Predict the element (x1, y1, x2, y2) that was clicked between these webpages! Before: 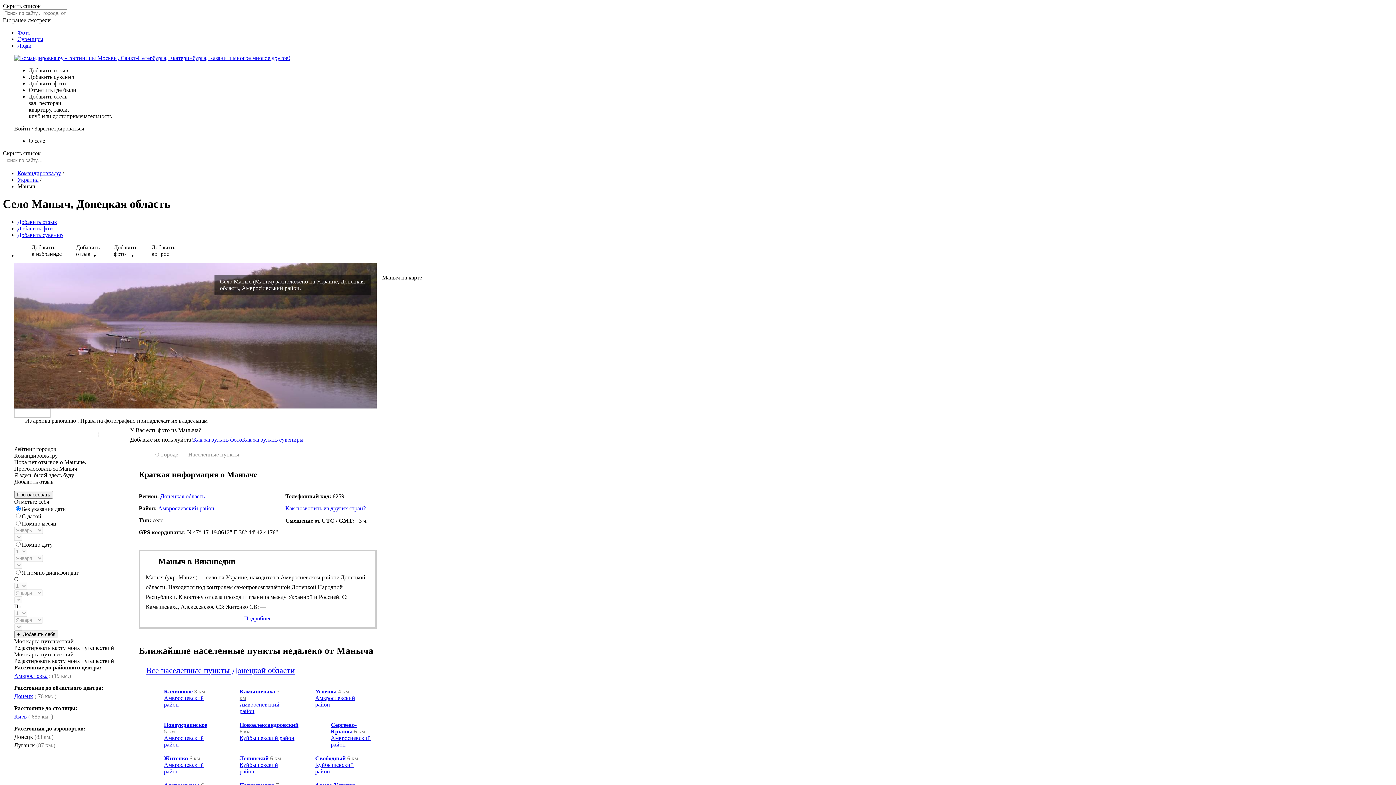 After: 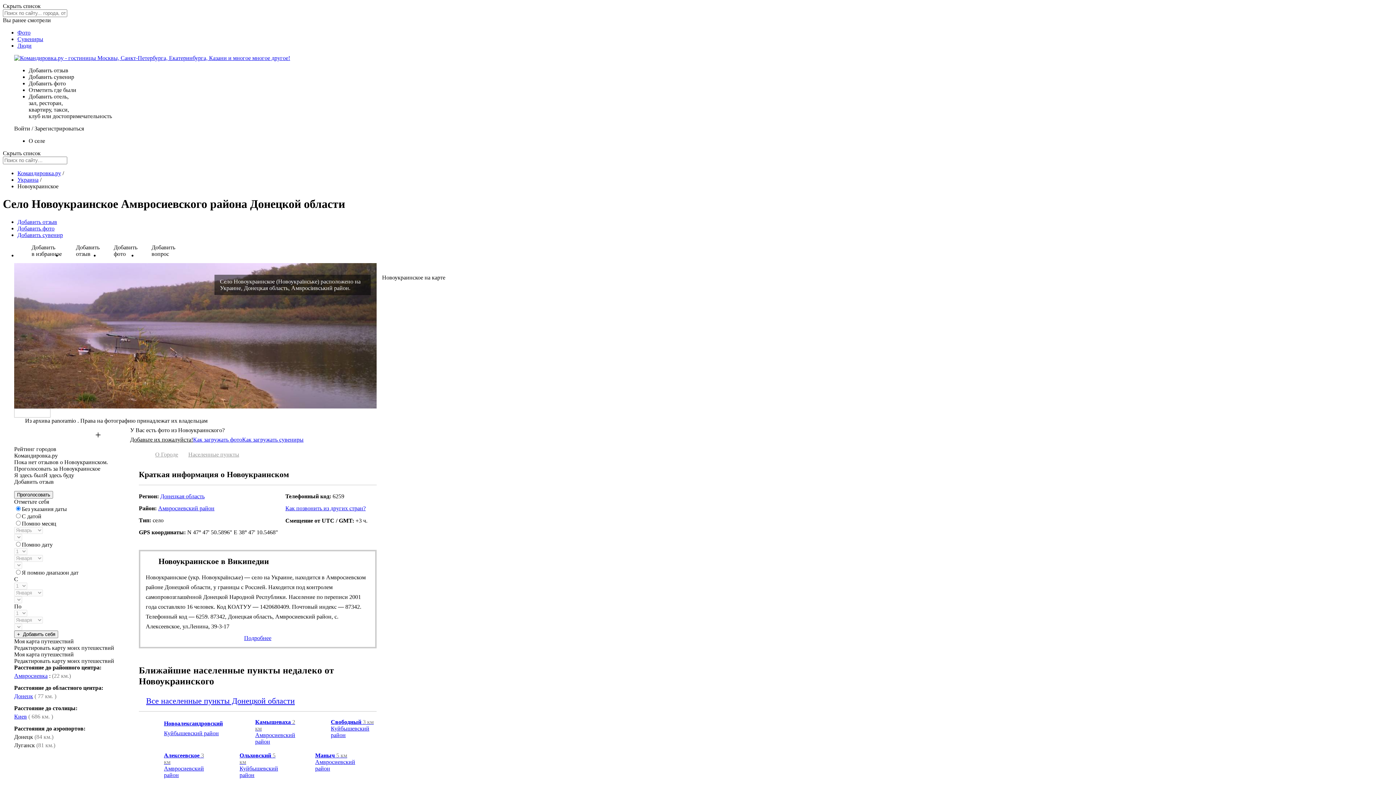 Action: label: Новоукраинское 5 км
Амвросиевский район bbox: (138, 722, 207, 748)